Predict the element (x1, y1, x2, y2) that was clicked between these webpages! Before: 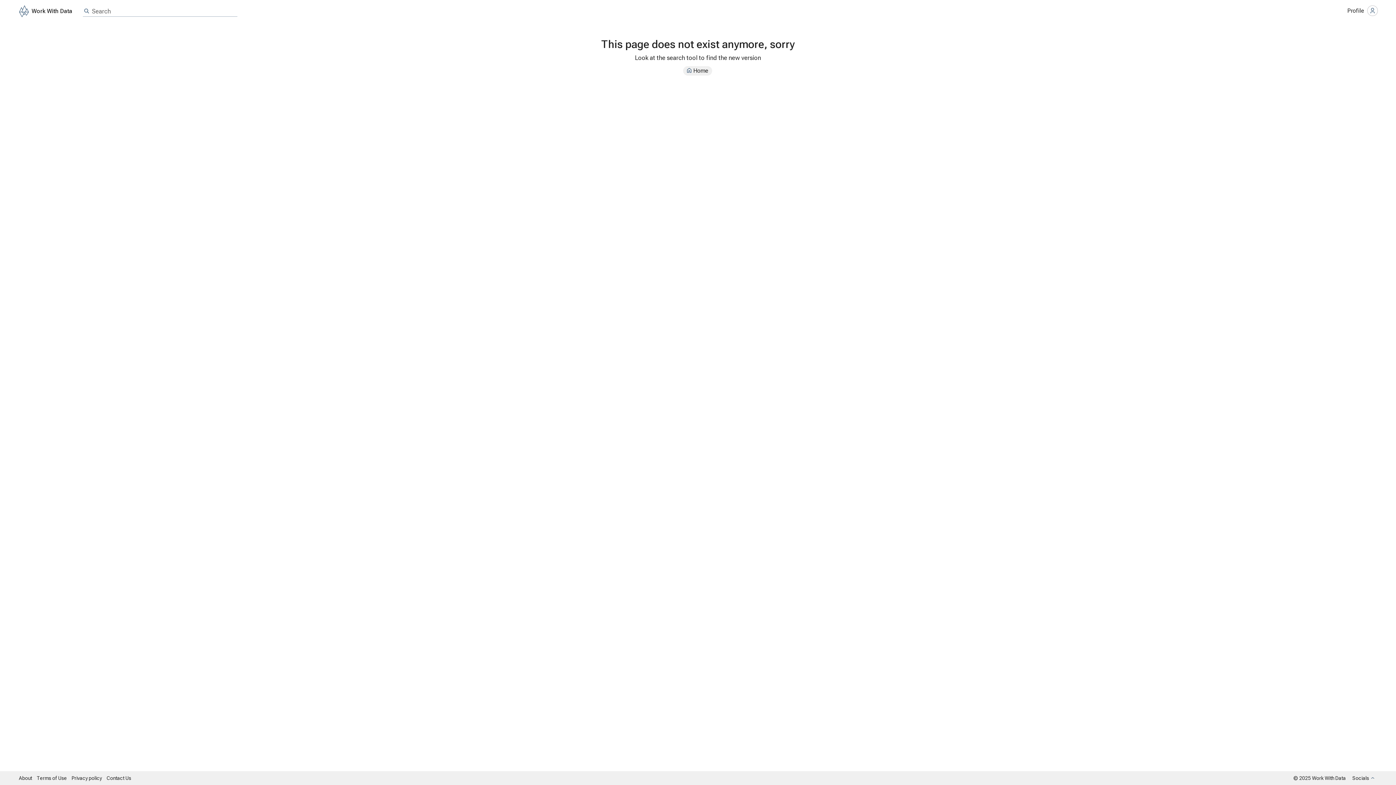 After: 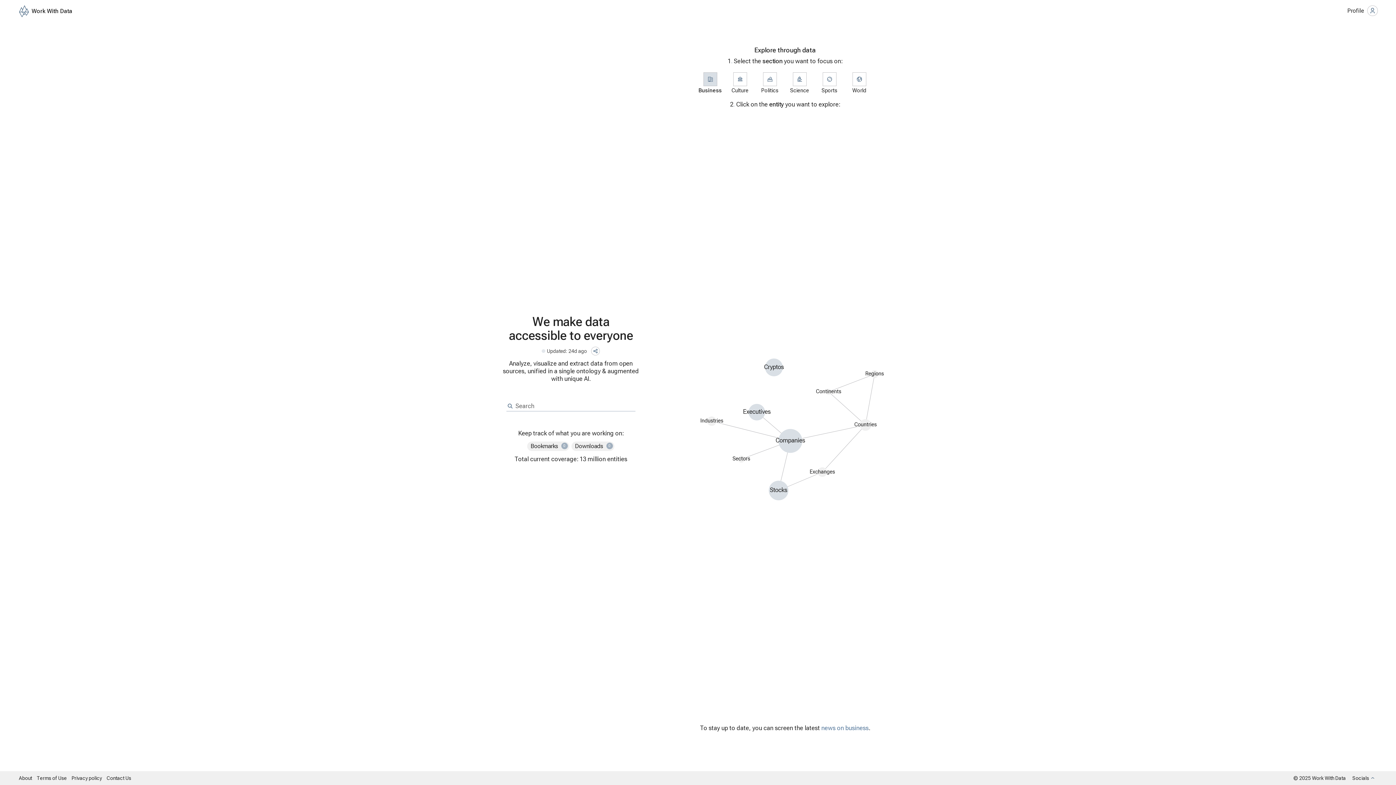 Action: label: Work With Data bbox: (18, 7, 72, 14)